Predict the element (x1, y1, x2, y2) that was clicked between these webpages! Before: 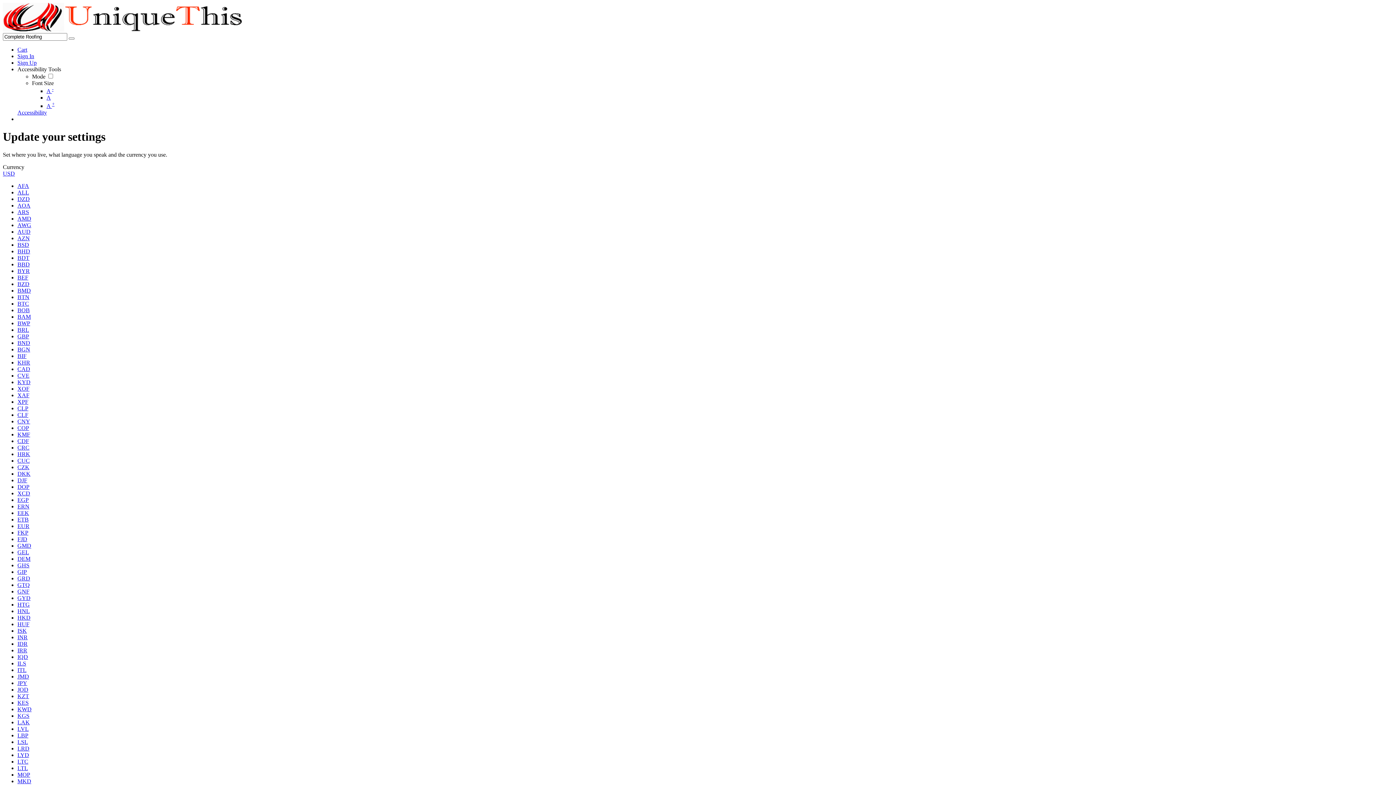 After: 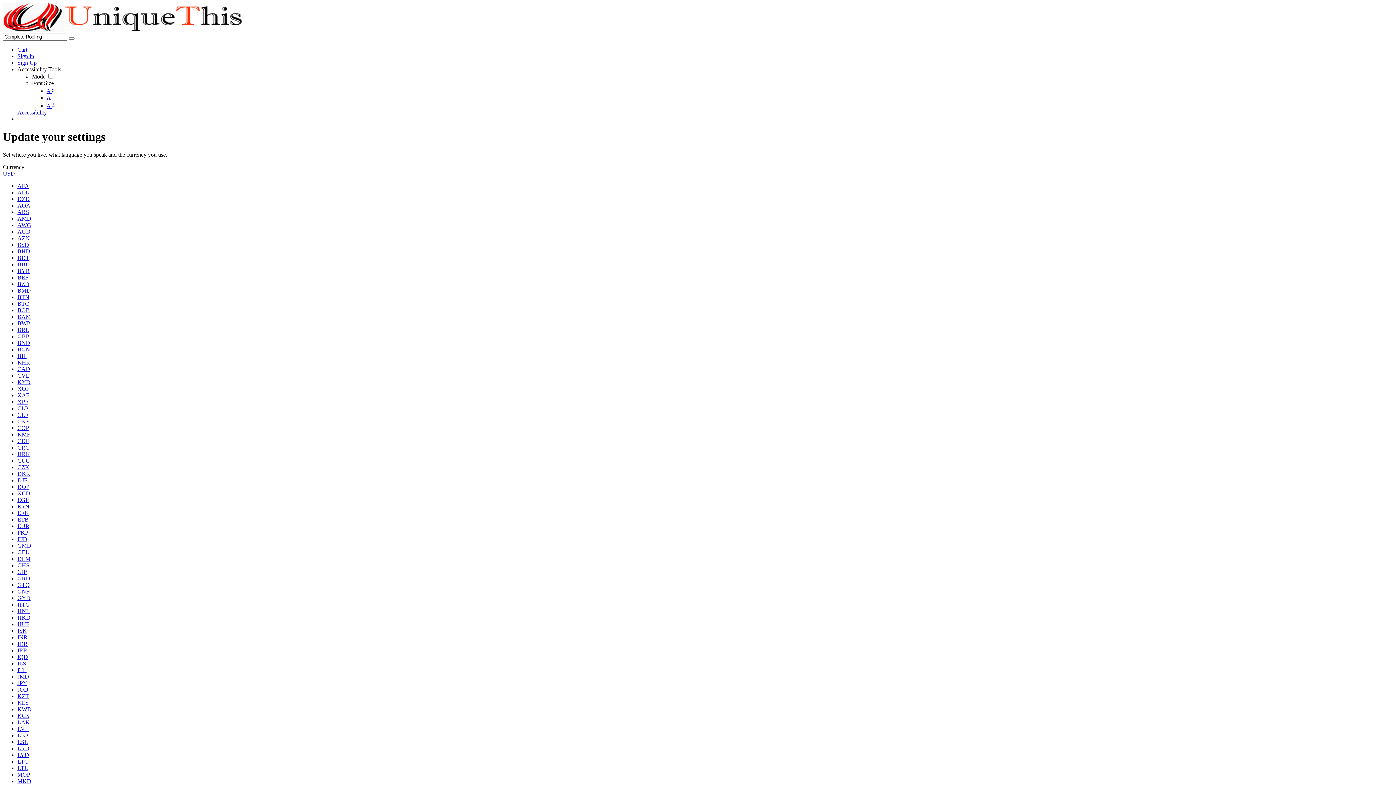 Action: bbox: (17, 418, 30, 424) label: CNY